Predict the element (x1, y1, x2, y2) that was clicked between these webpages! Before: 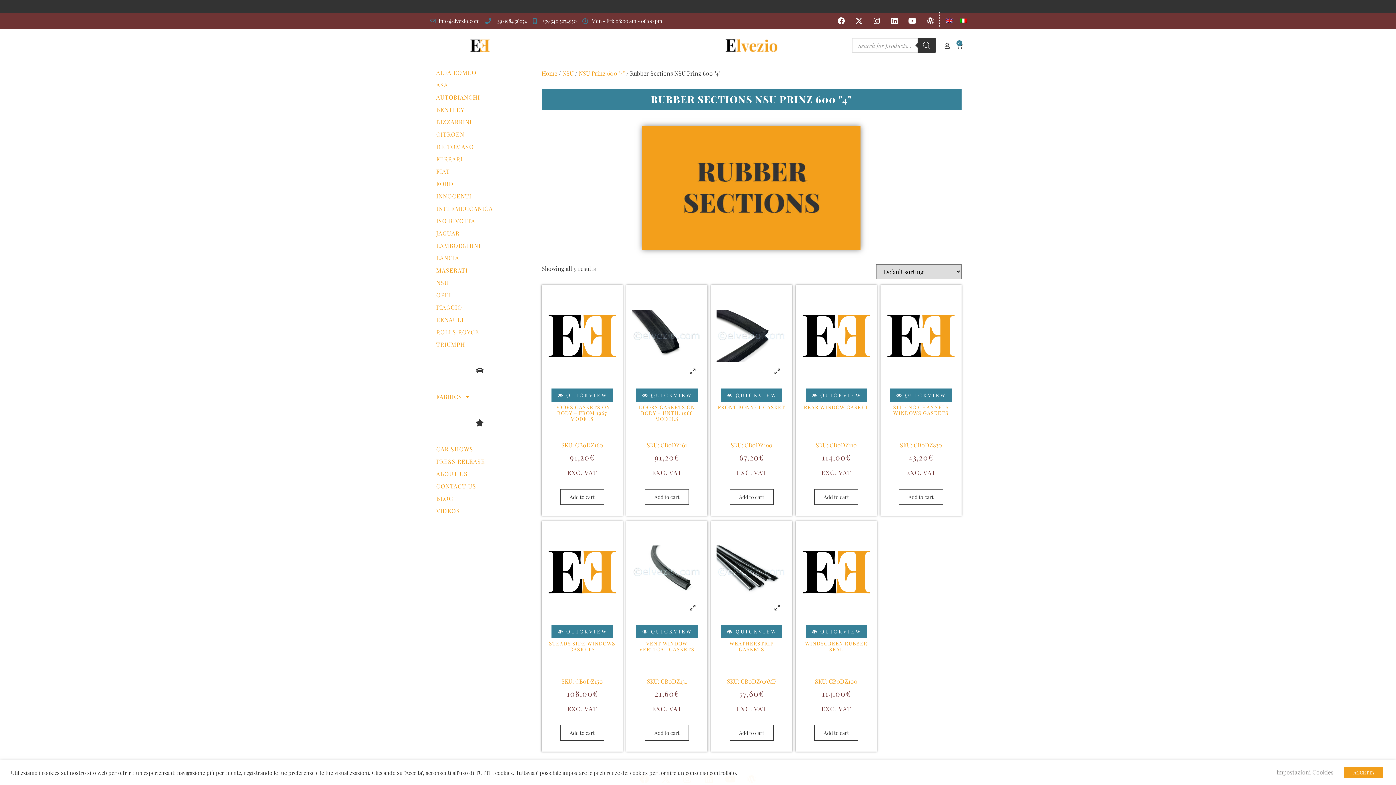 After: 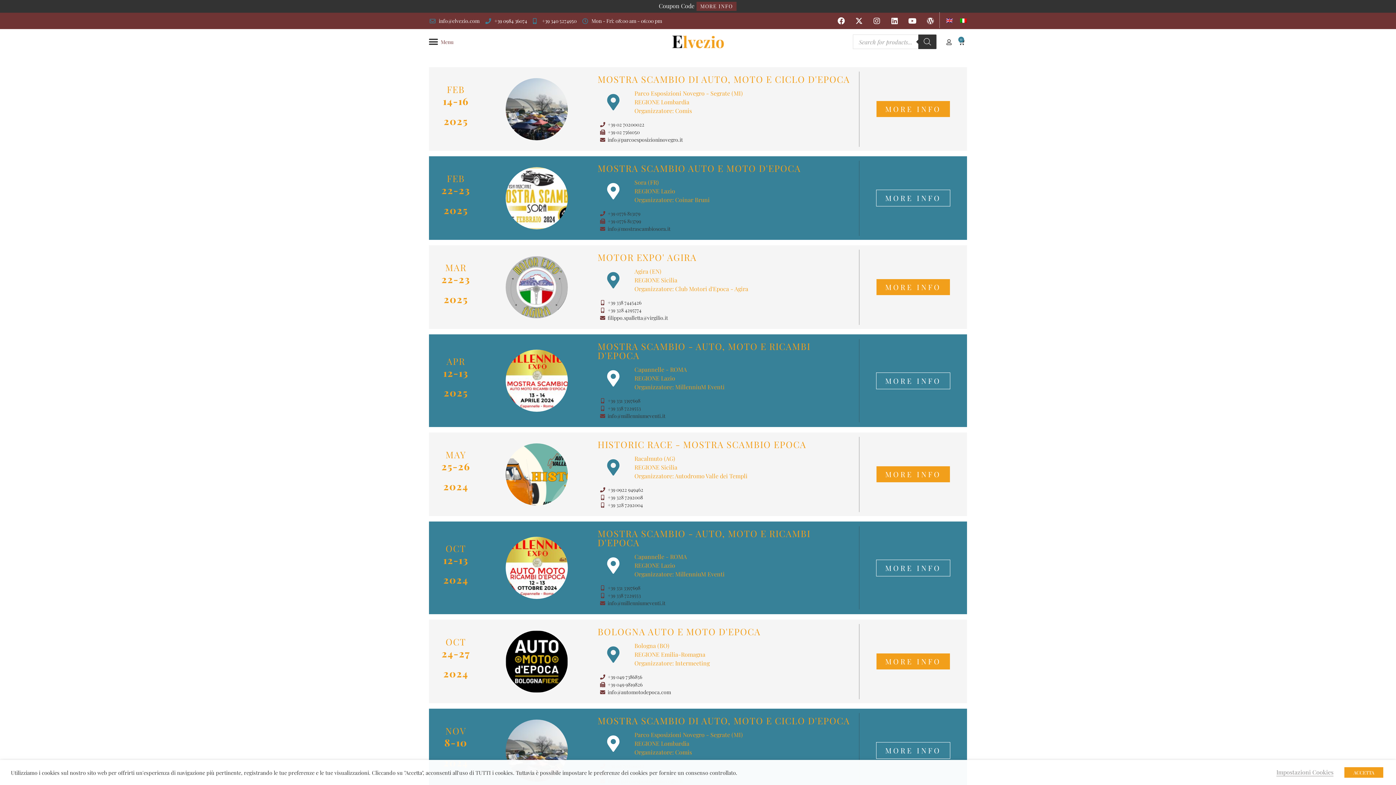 Action: bbox: (429, 443, 530, 455) label: CAR SHOWS